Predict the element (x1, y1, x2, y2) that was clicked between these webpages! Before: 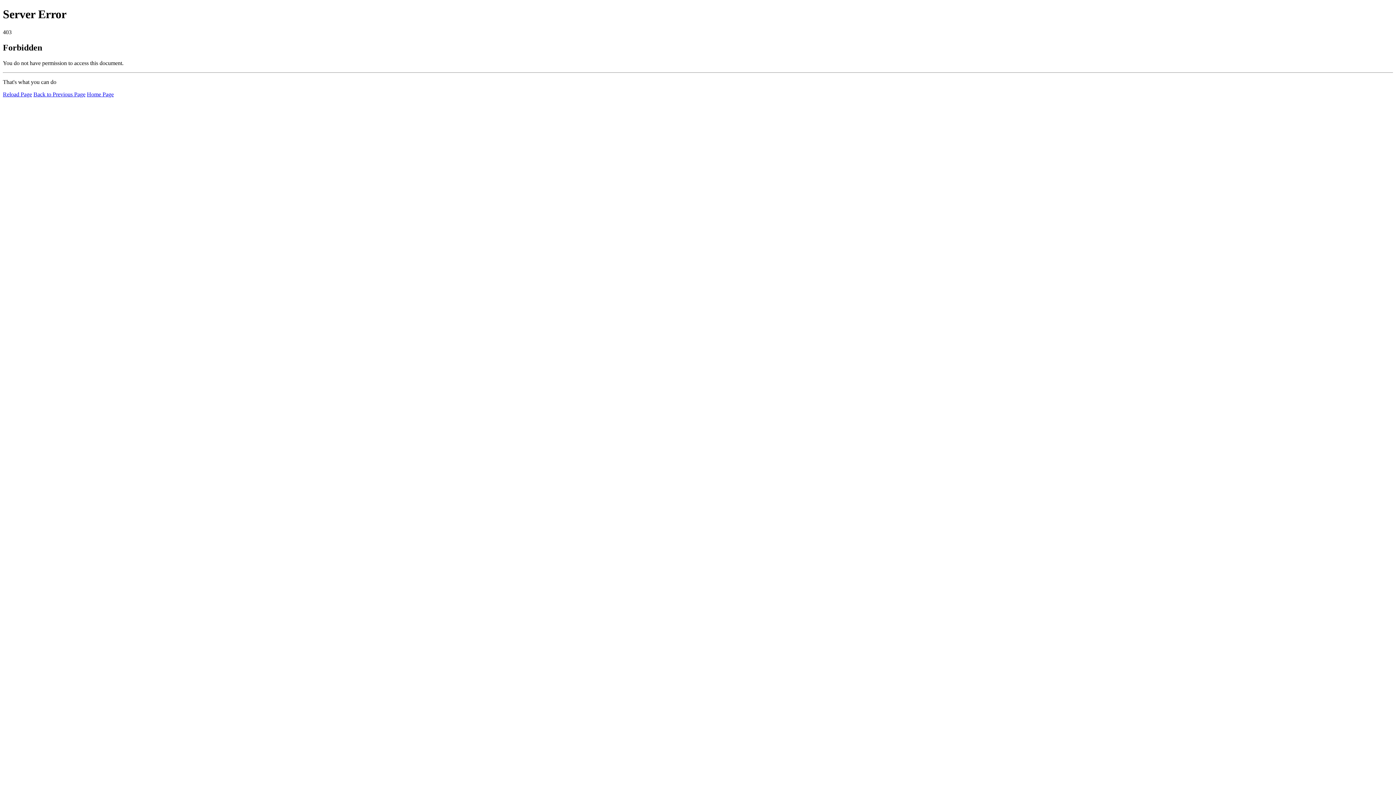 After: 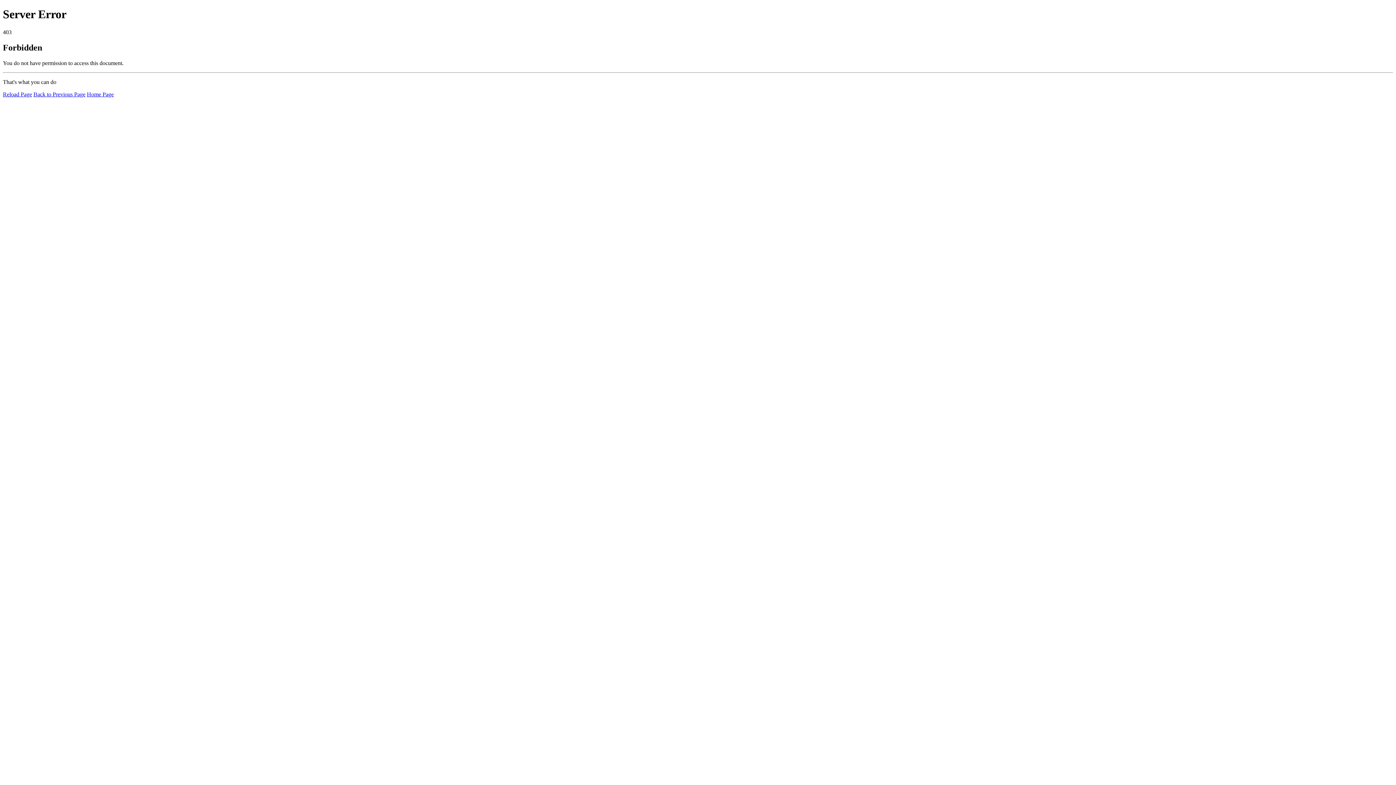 Action: bbox: (86, 91, 113, 97) label: Home Page